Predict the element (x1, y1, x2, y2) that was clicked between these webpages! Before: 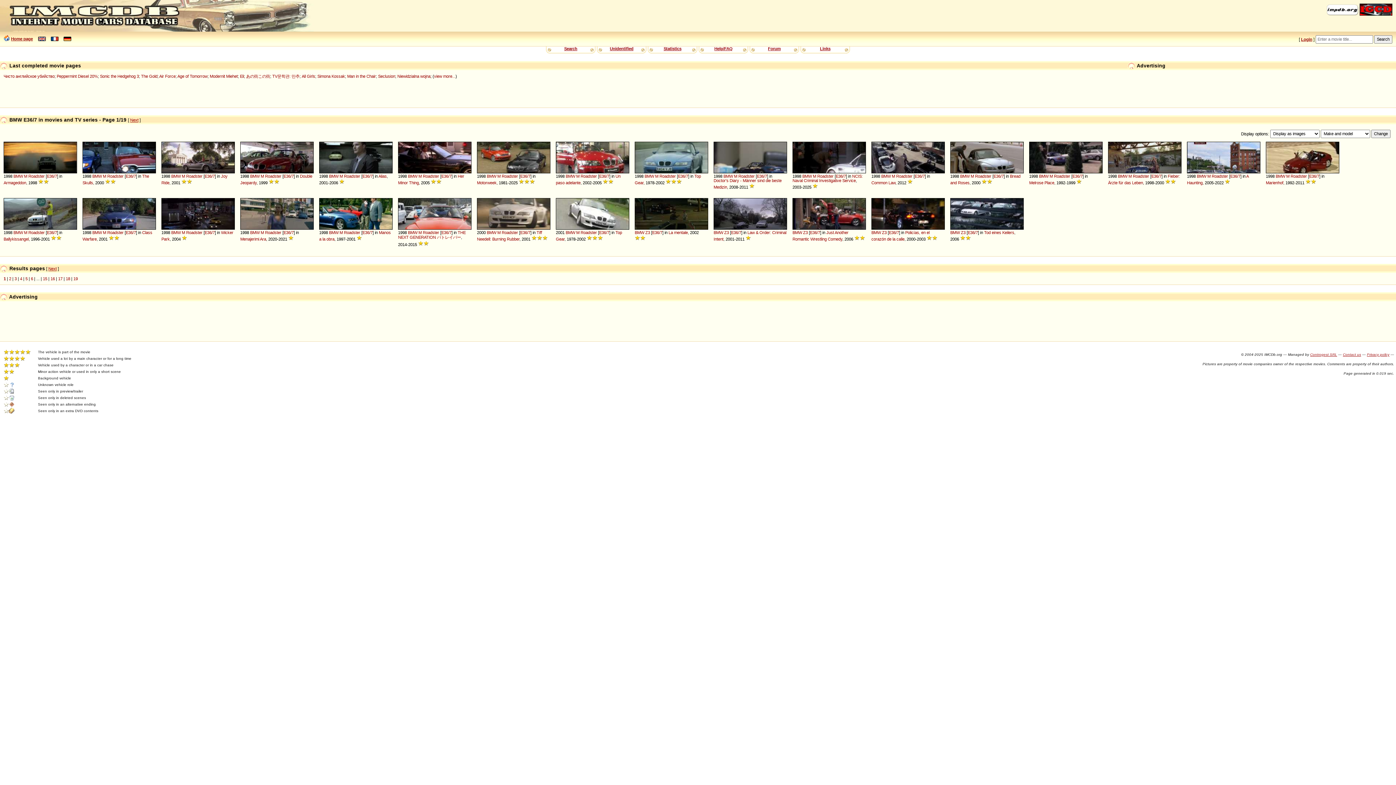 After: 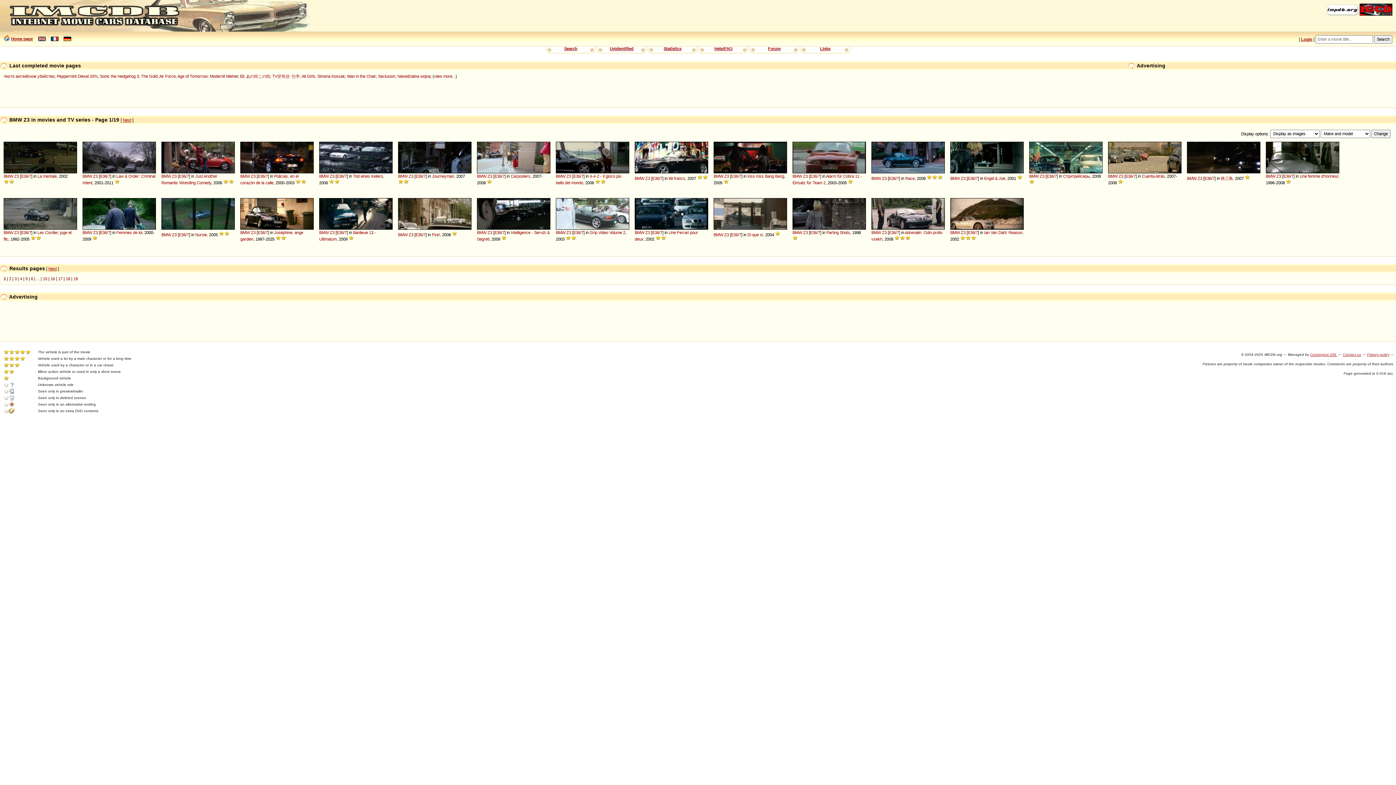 Action: bbox: (882, 230, 886, 234) label: Z3